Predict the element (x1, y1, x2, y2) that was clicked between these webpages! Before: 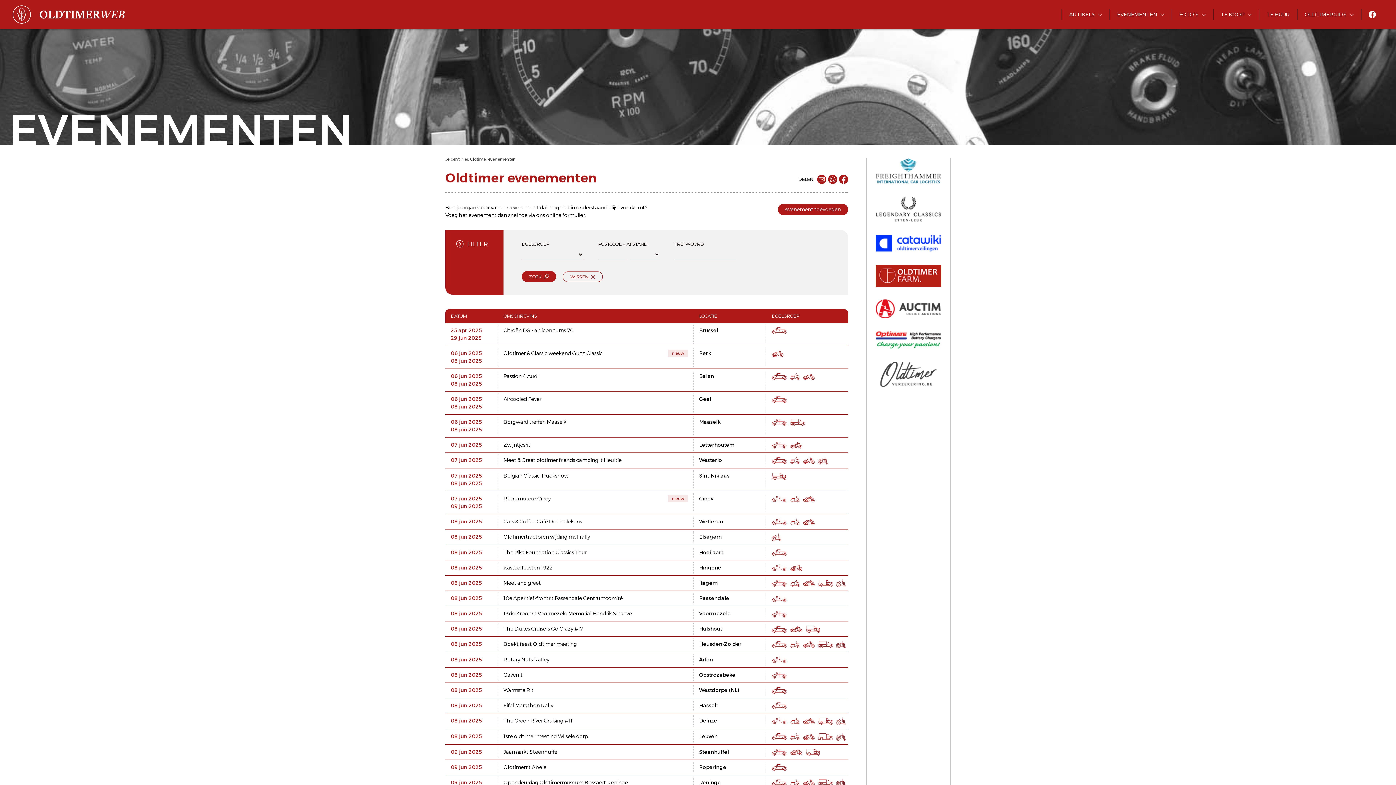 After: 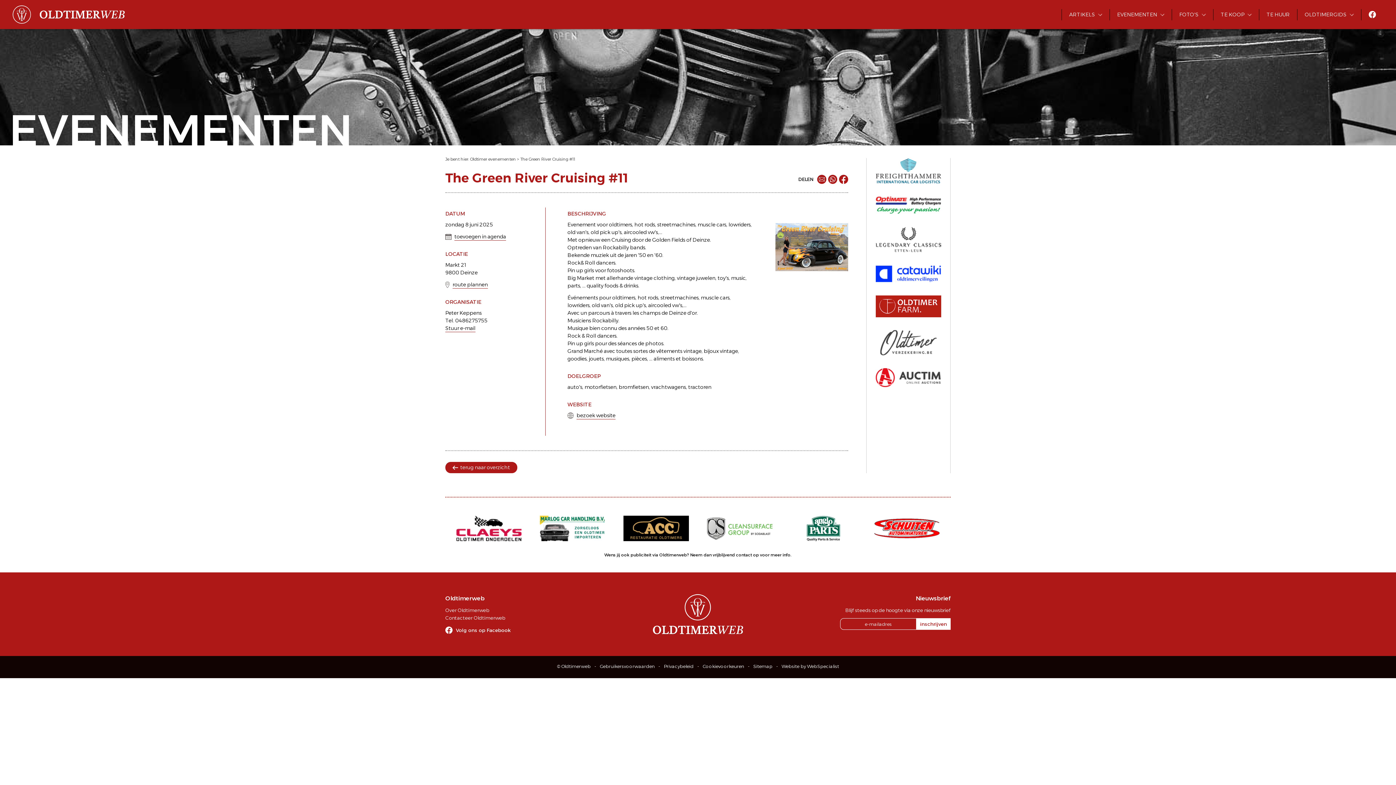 Action: label: The Green River Cruising #11 bbox: (503, 717, 572, 724)